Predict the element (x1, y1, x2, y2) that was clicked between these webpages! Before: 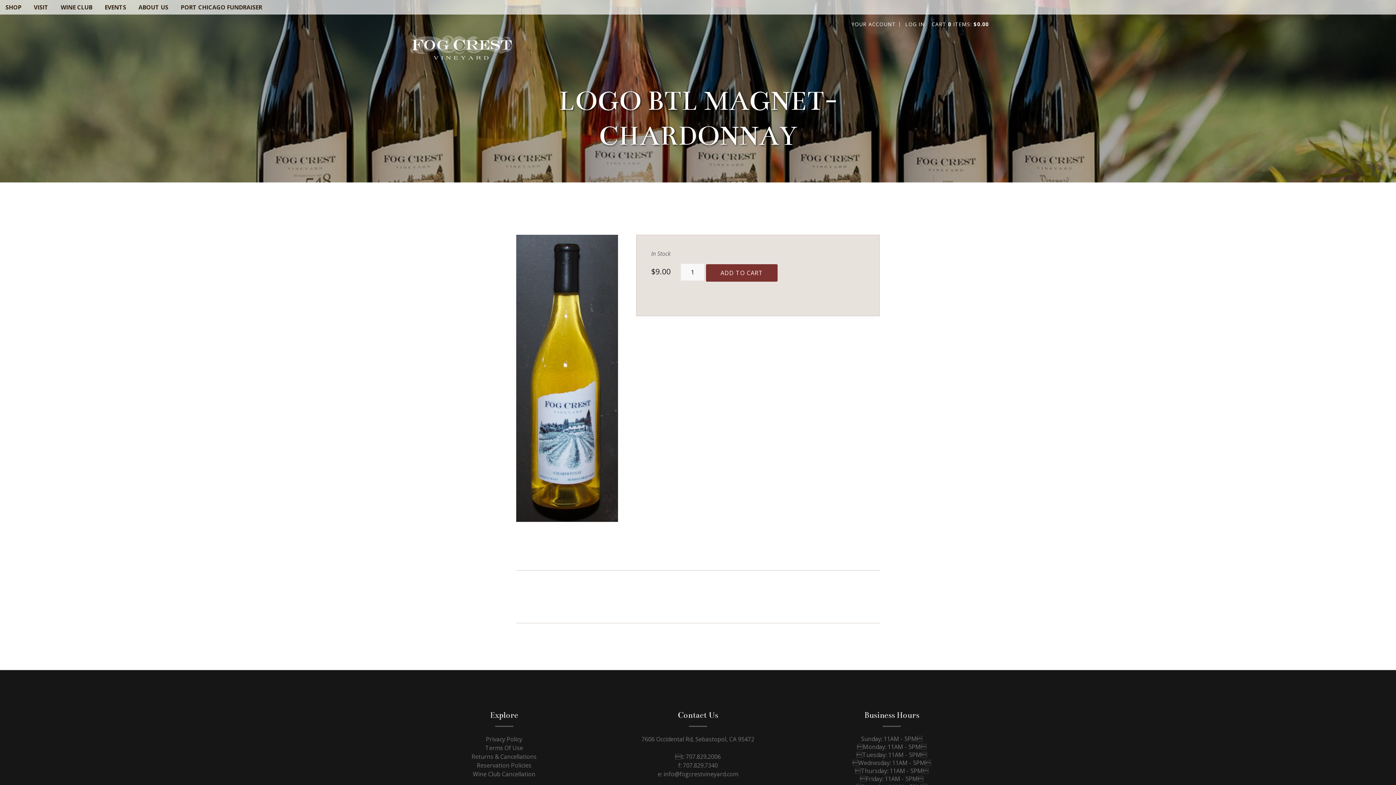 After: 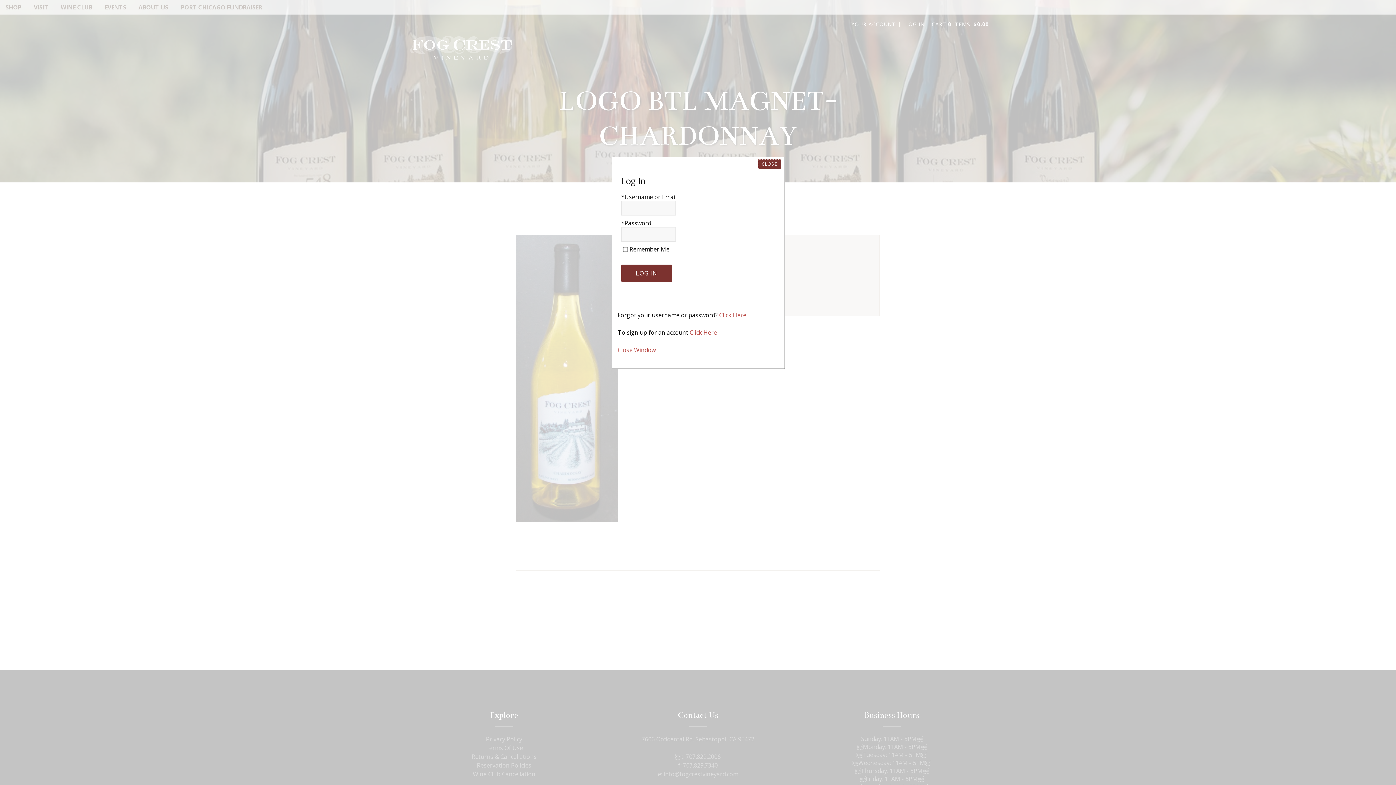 Action: label: LOG IN bbox: (905, 20, 925, 27)